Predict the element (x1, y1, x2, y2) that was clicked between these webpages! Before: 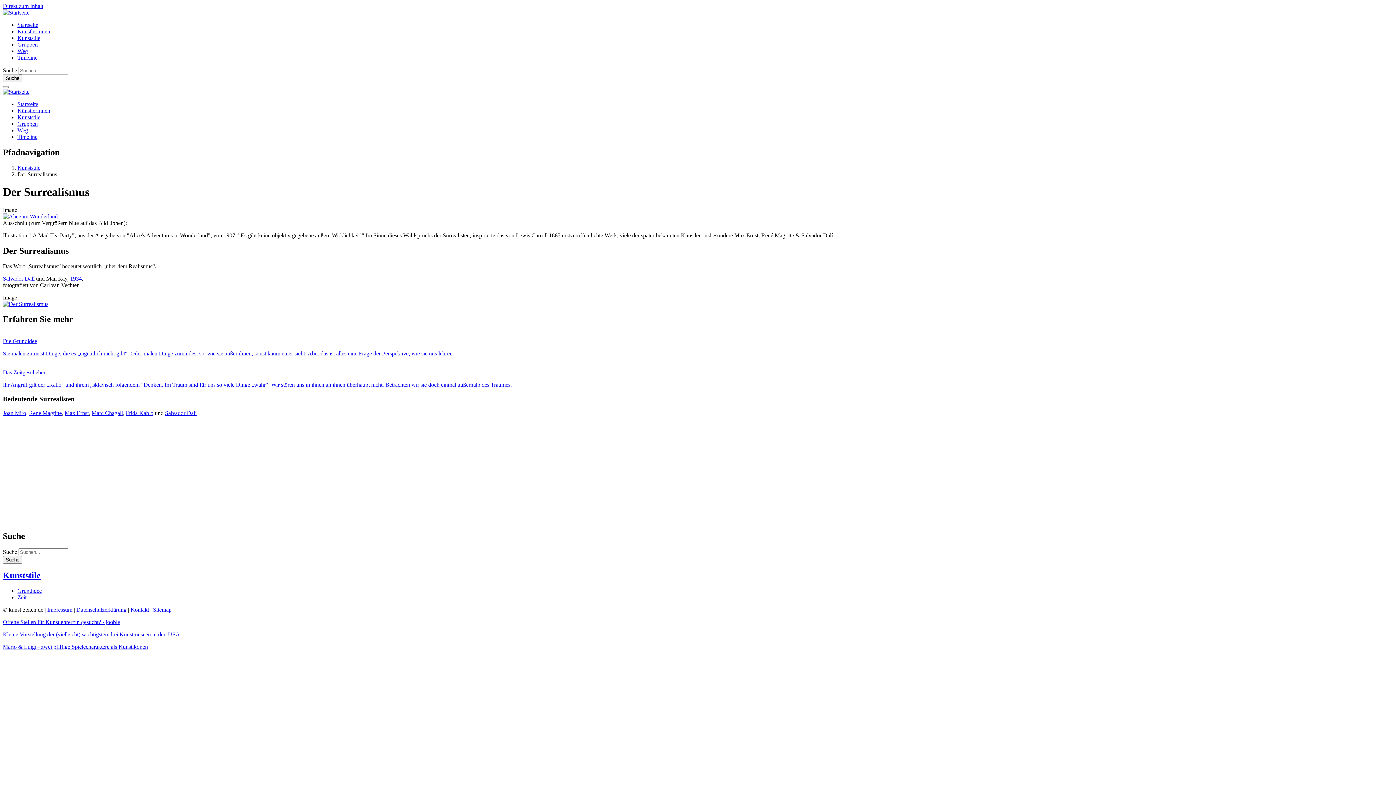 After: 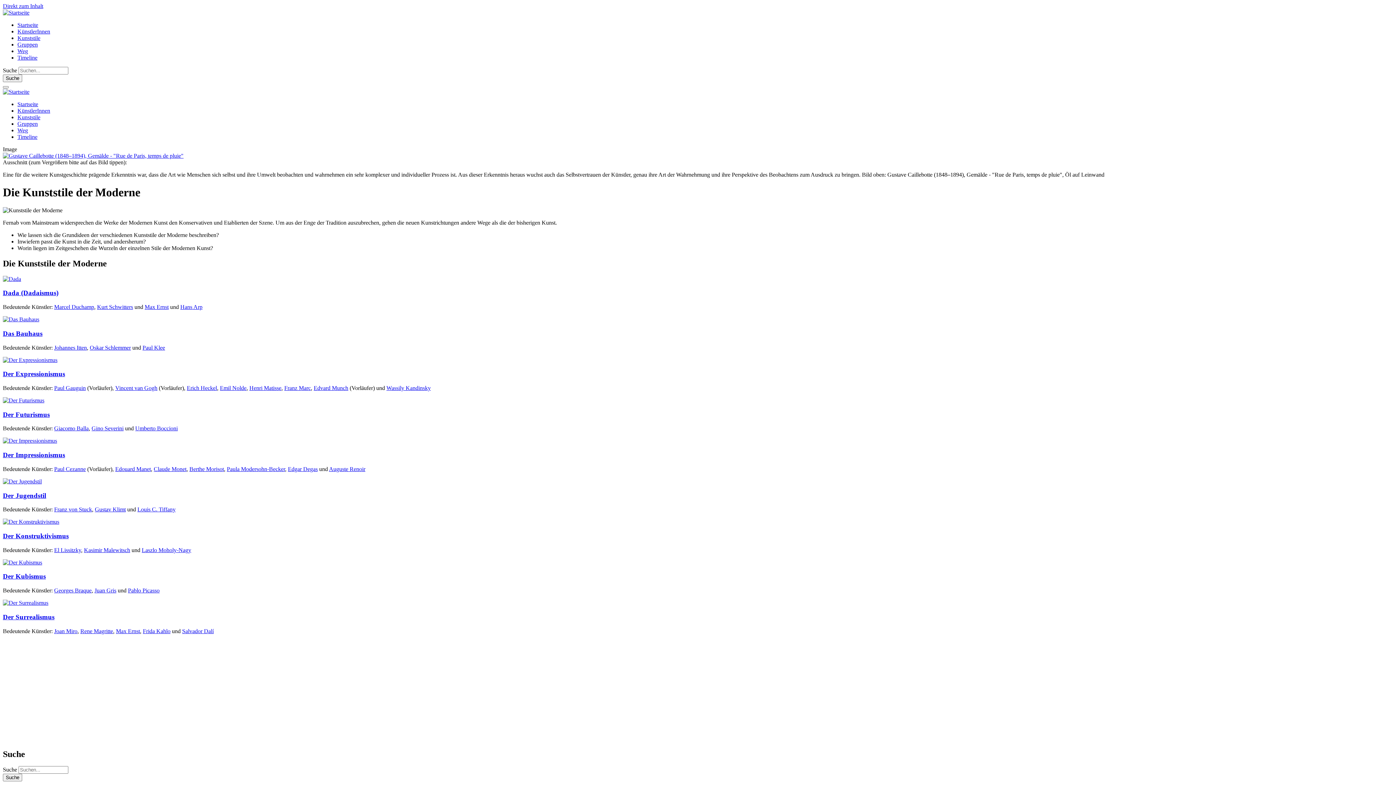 Action: label: Kunststile bbox: (17, 114, 40, 120)